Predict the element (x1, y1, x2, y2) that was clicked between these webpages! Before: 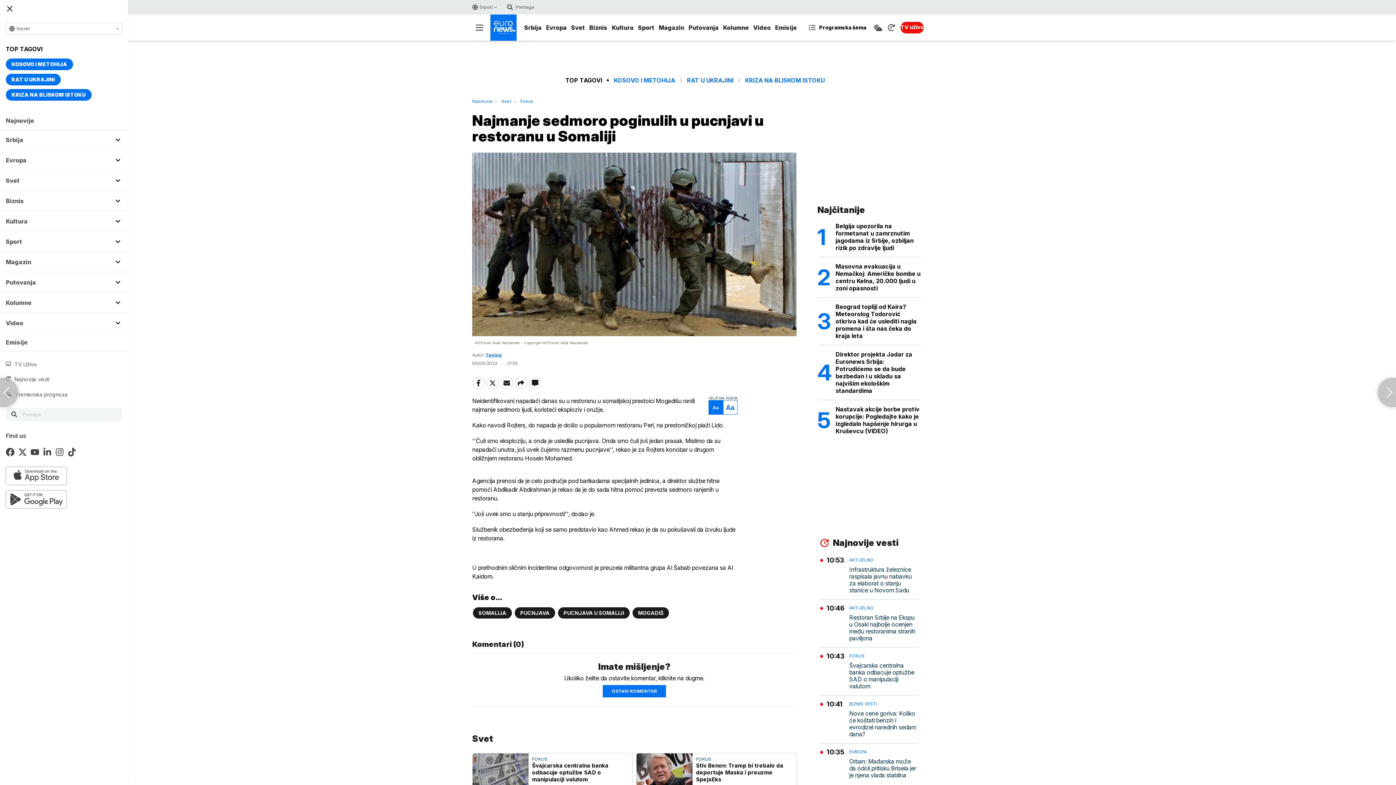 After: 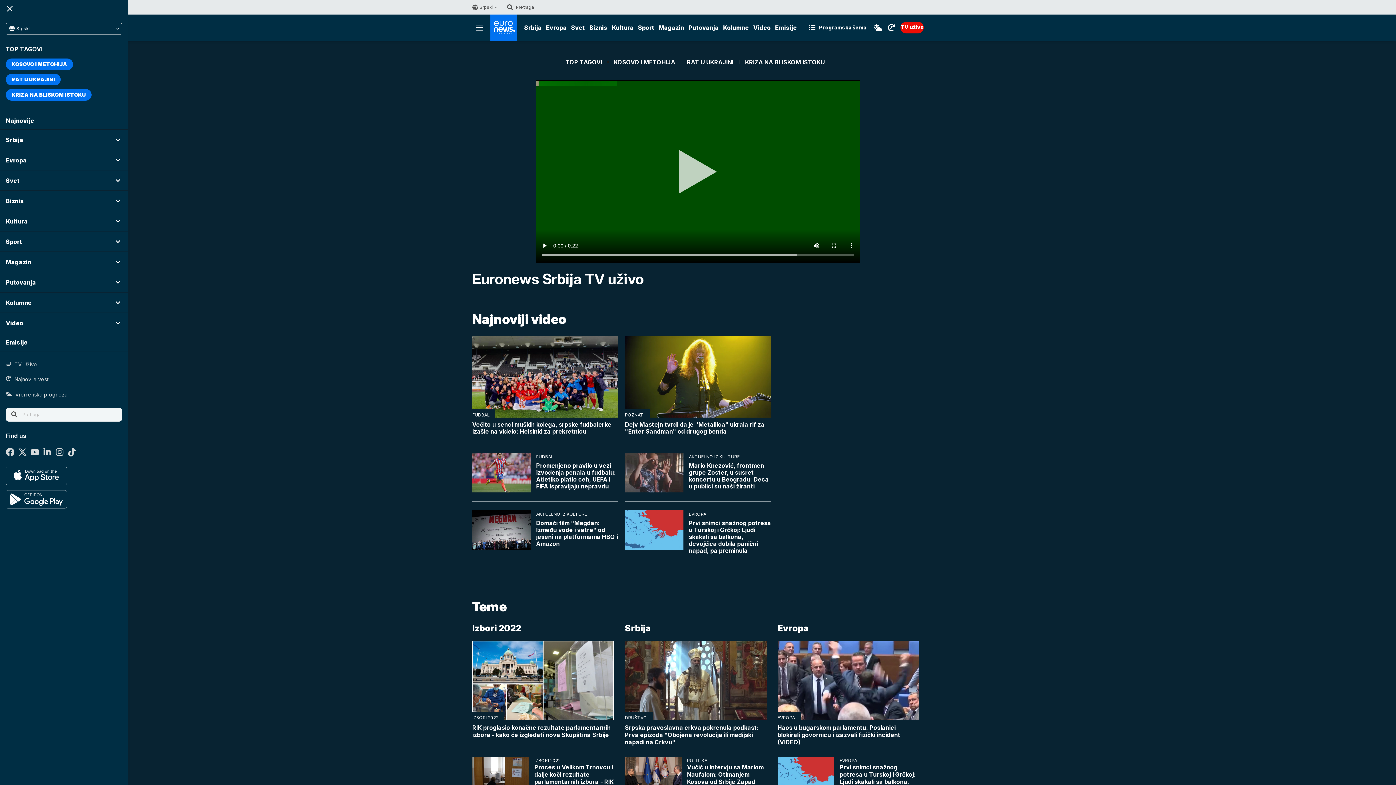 Action: bbox: (5, 357, 122, 372) label: TV Uživo